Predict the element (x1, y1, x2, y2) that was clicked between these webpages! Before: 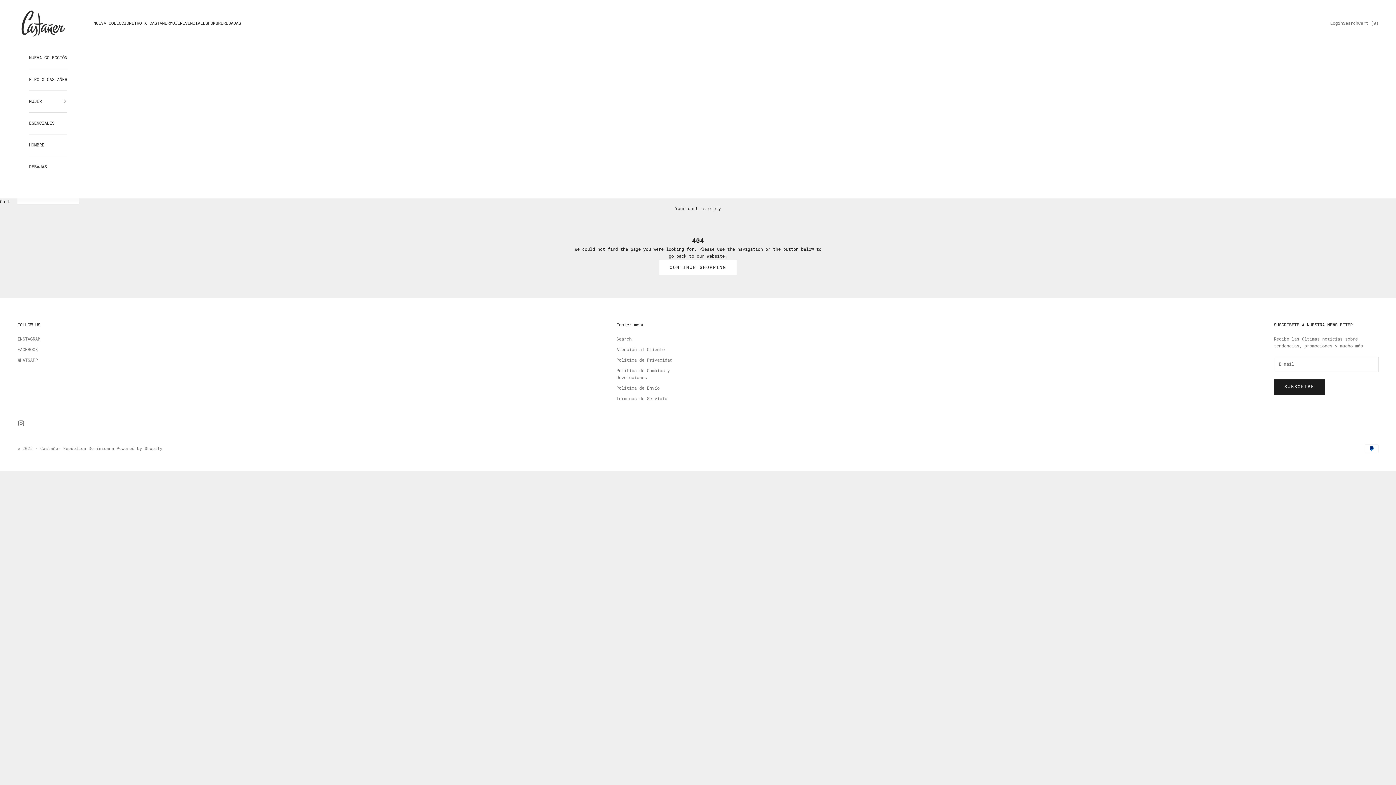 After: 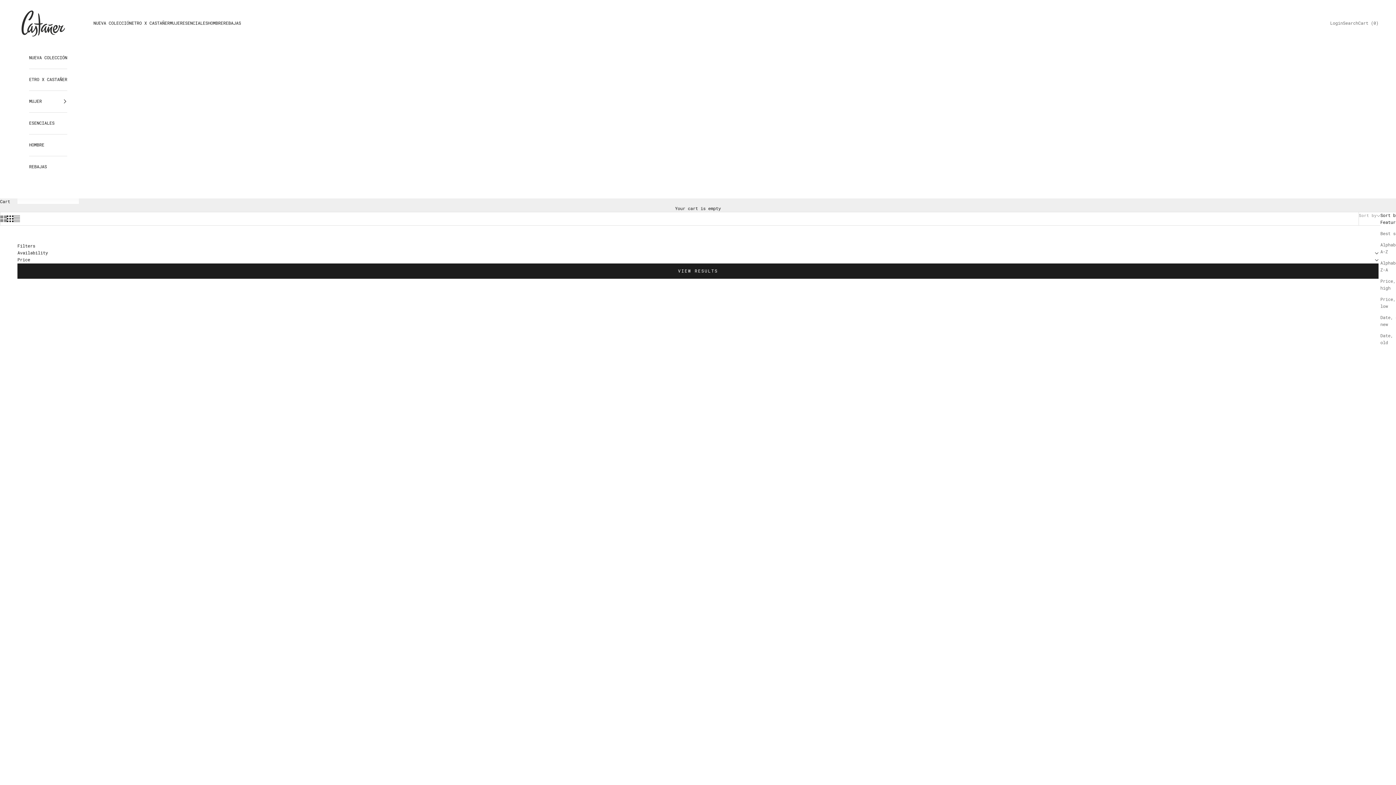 Action: bbox: (29, 112, 67, 134) label: ESENCIALES